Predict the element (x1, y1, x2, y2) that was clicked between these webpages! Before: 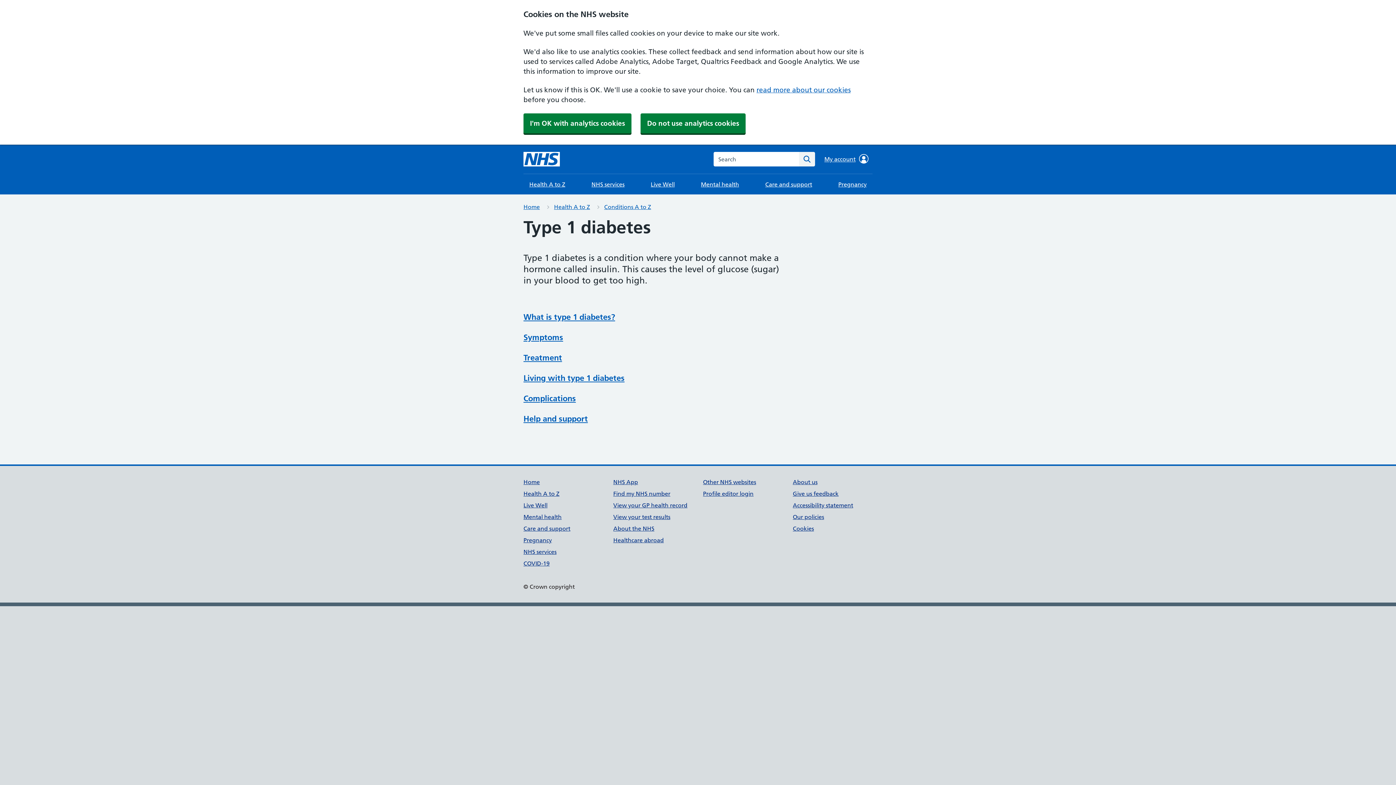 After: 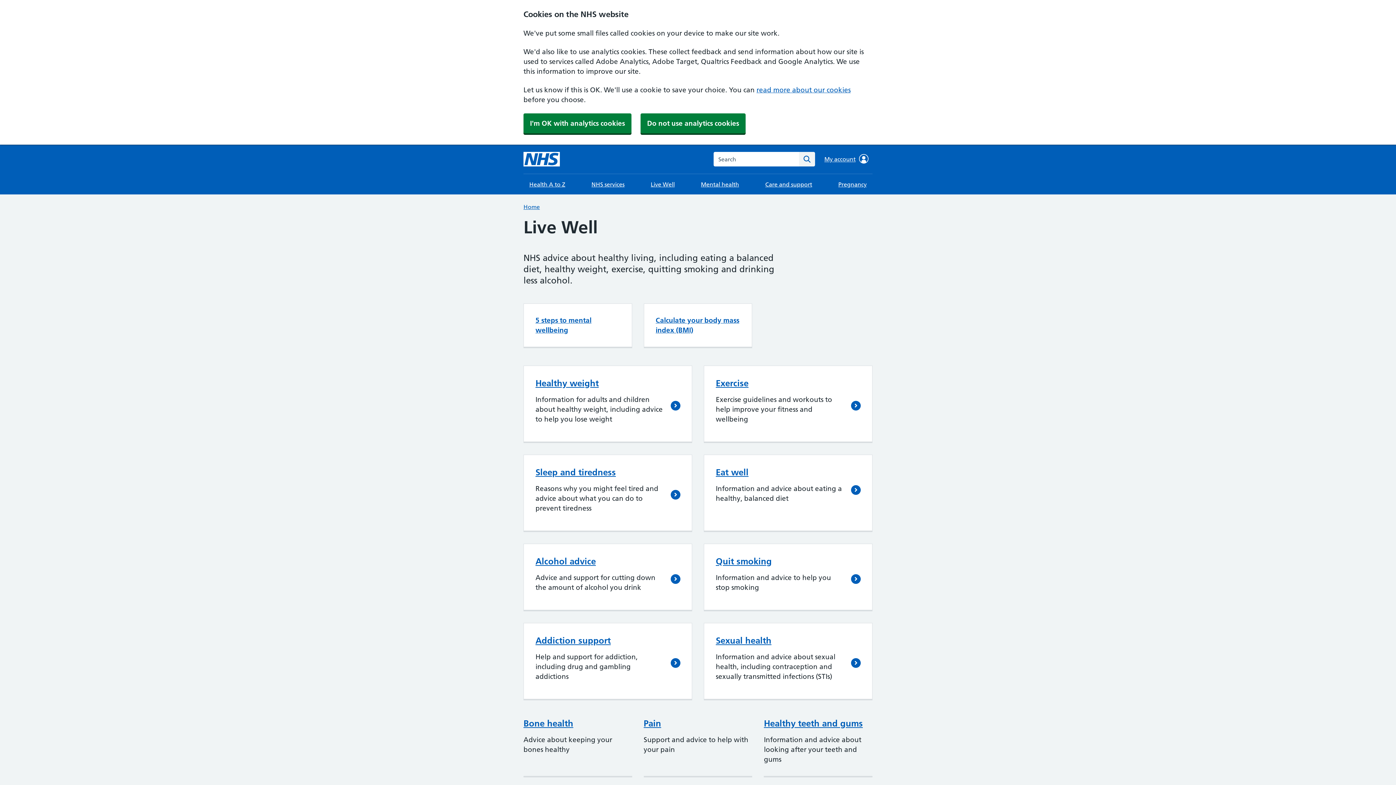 Action: bbox: (645, 174, 680, 194) label: Live Well